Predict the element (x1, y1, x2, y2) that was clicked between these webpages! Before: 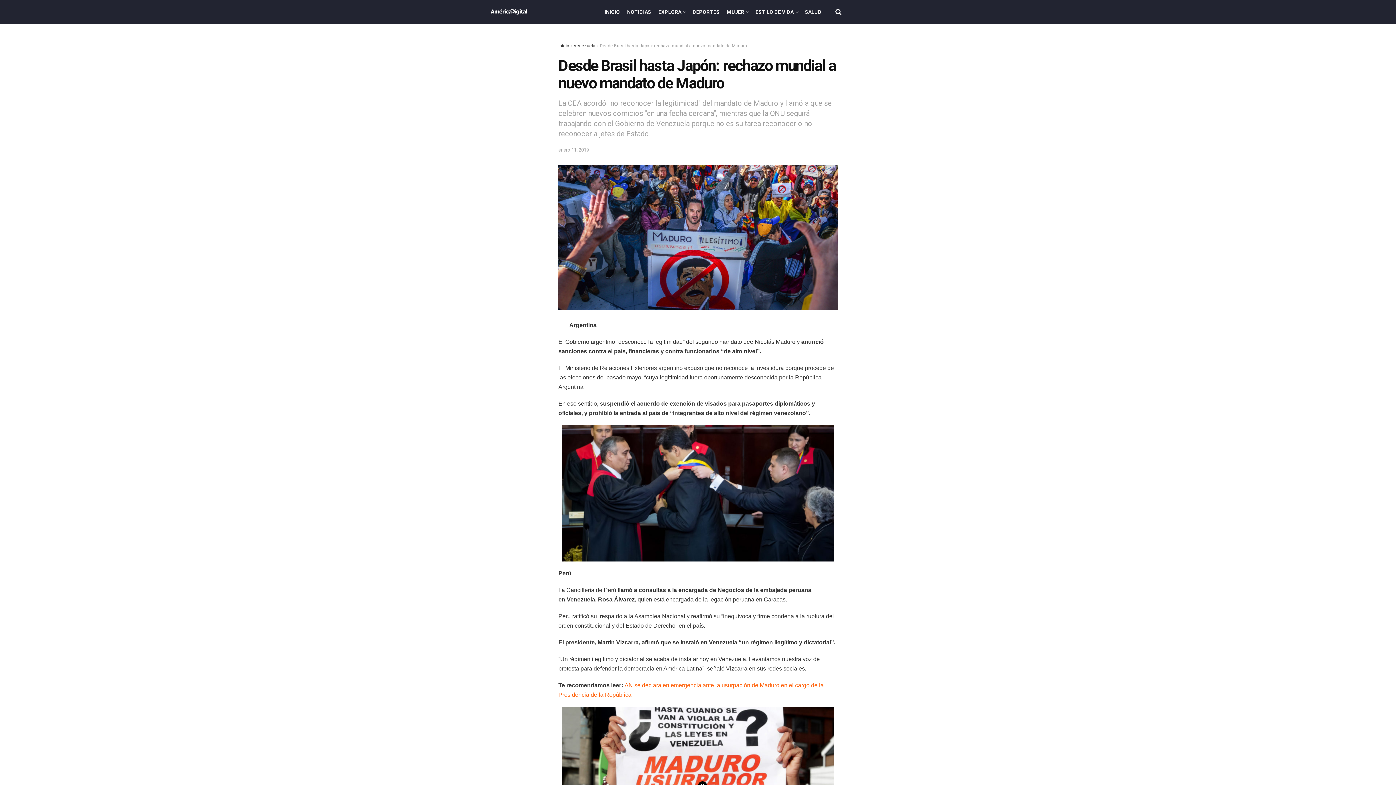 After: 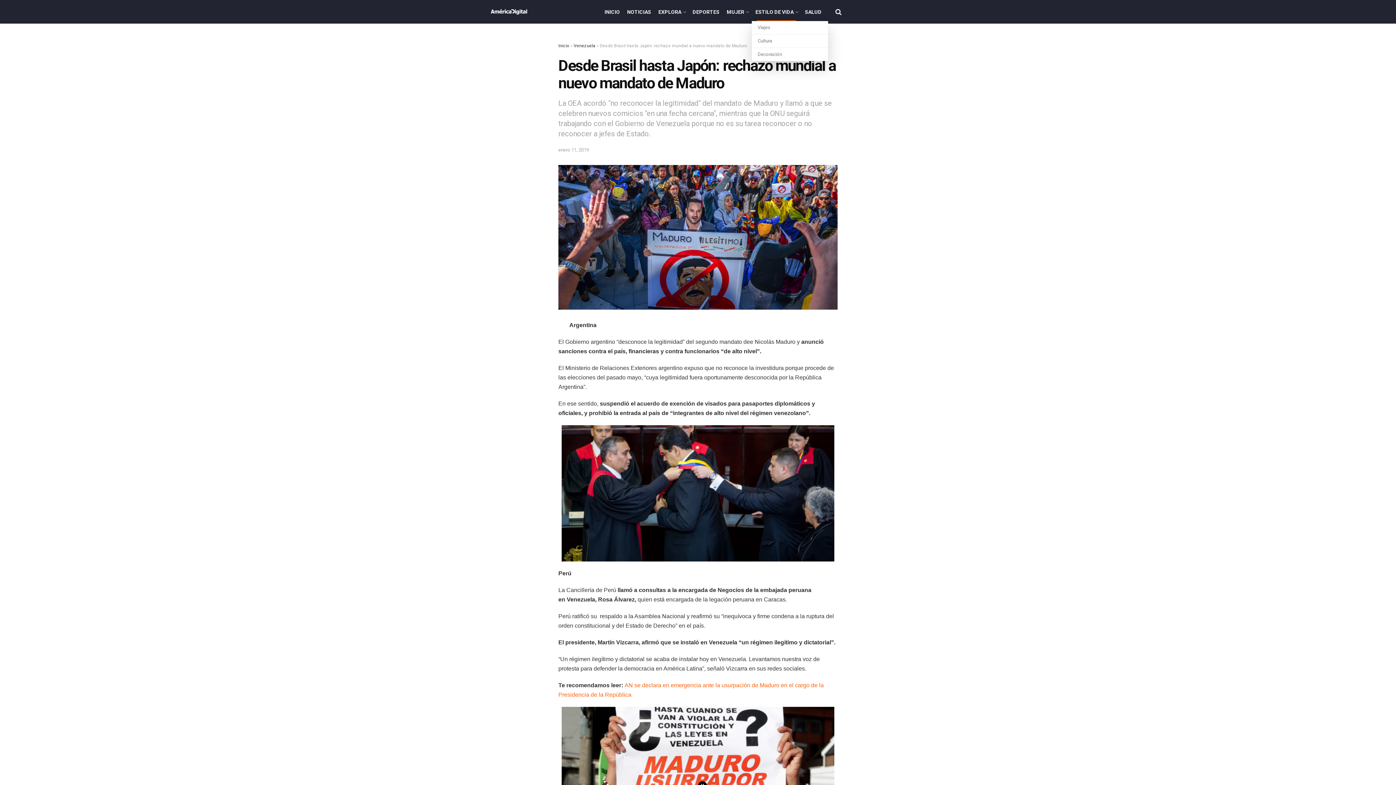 Action: bbox: (752, 2, 801, 20) label: ESTILO DE VIDA